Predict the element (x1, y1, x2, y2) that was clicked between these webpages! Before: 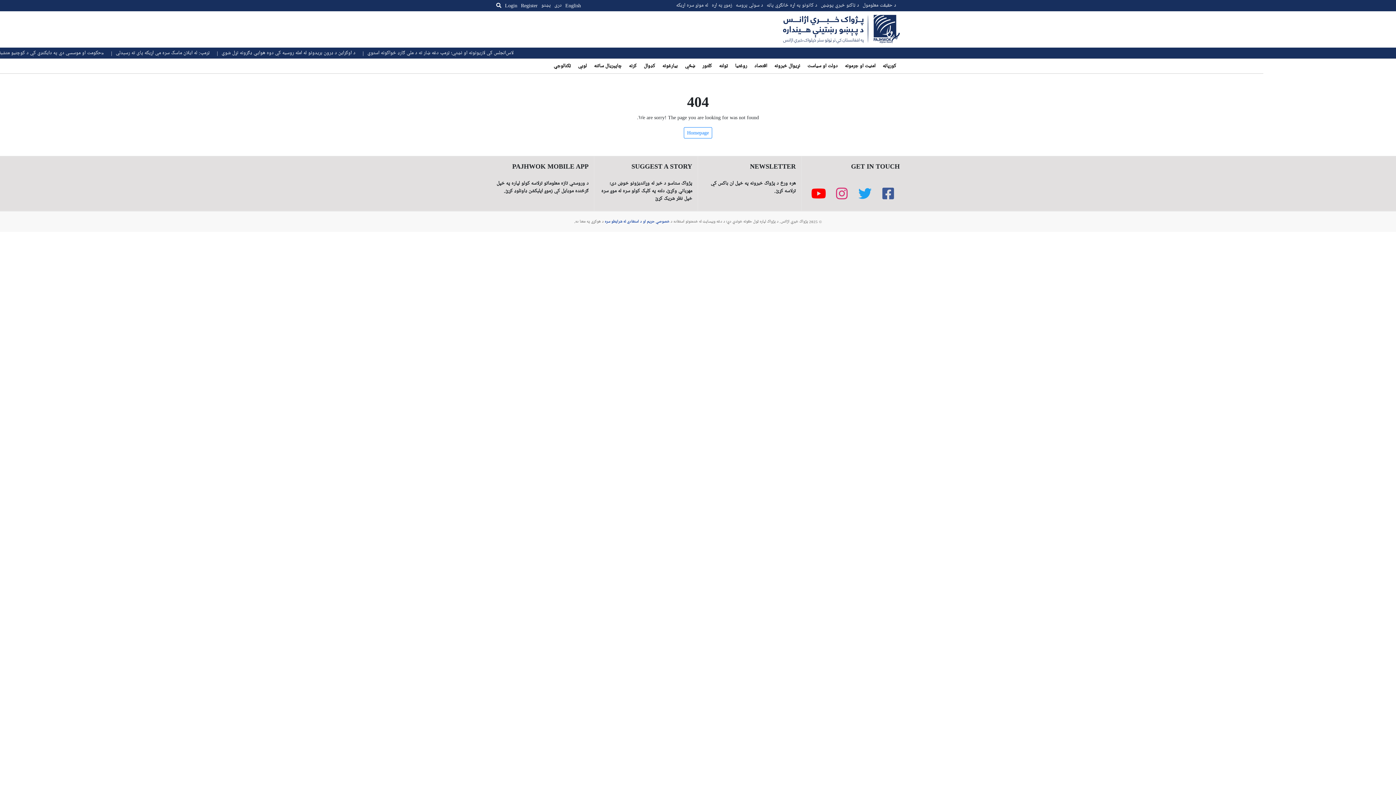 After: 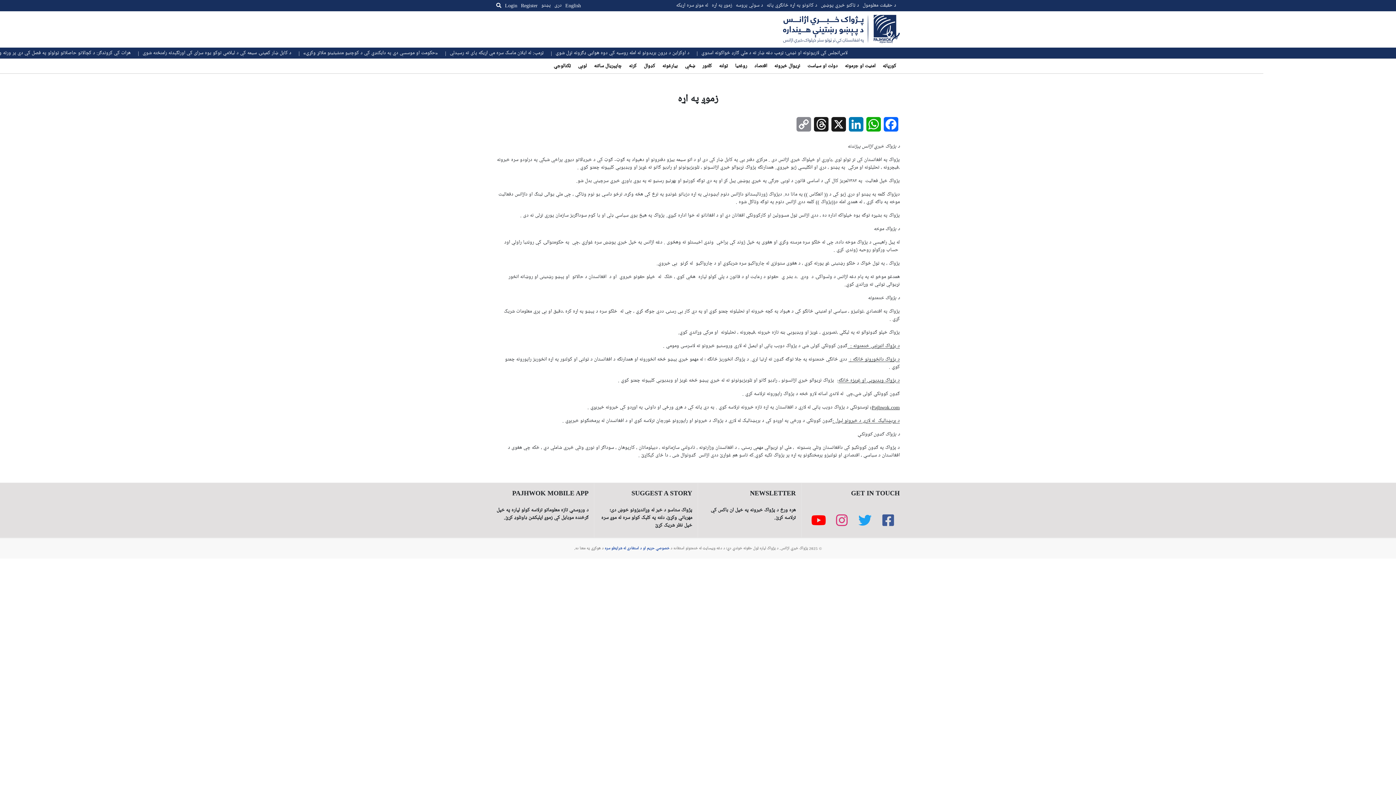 Action: label: زموږ په اړه bbox: (712, 0, 736, 11)